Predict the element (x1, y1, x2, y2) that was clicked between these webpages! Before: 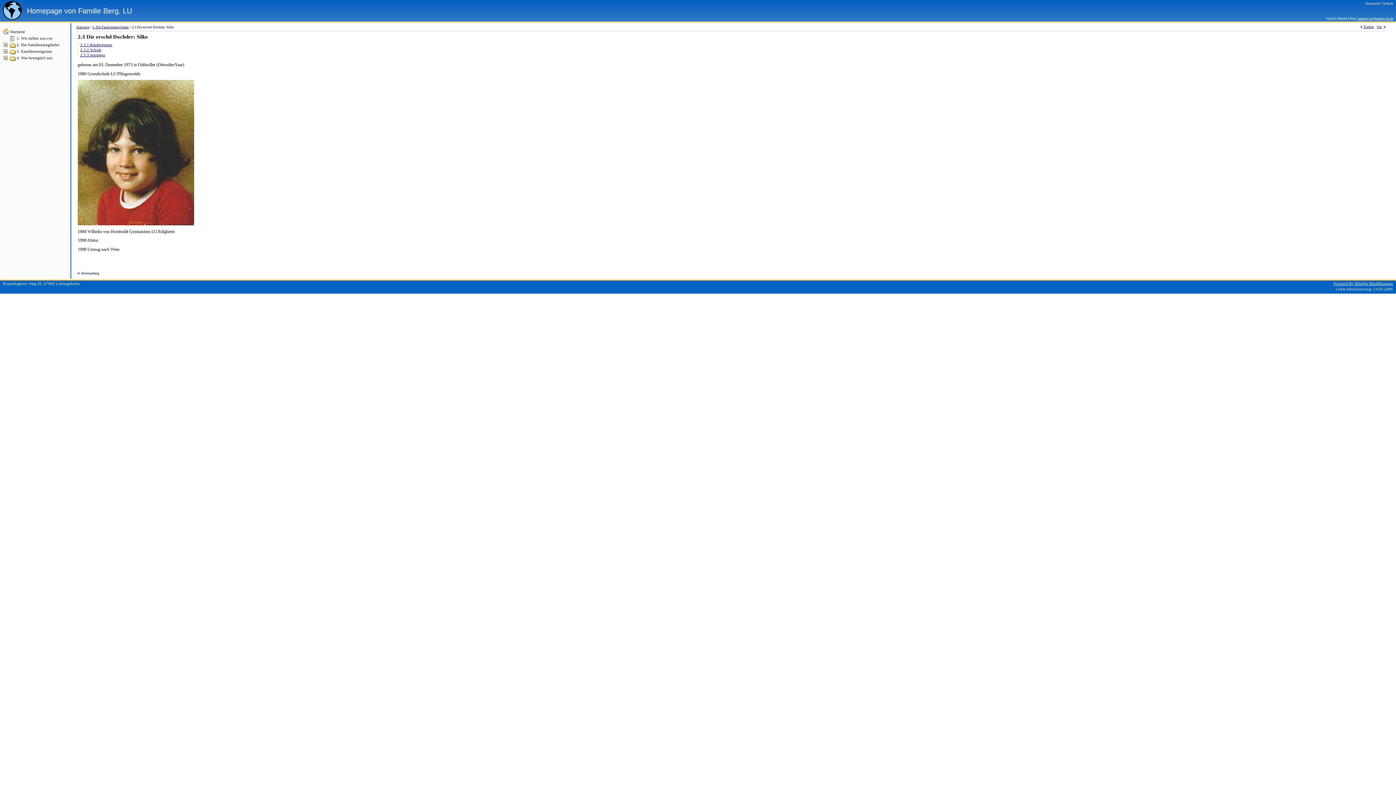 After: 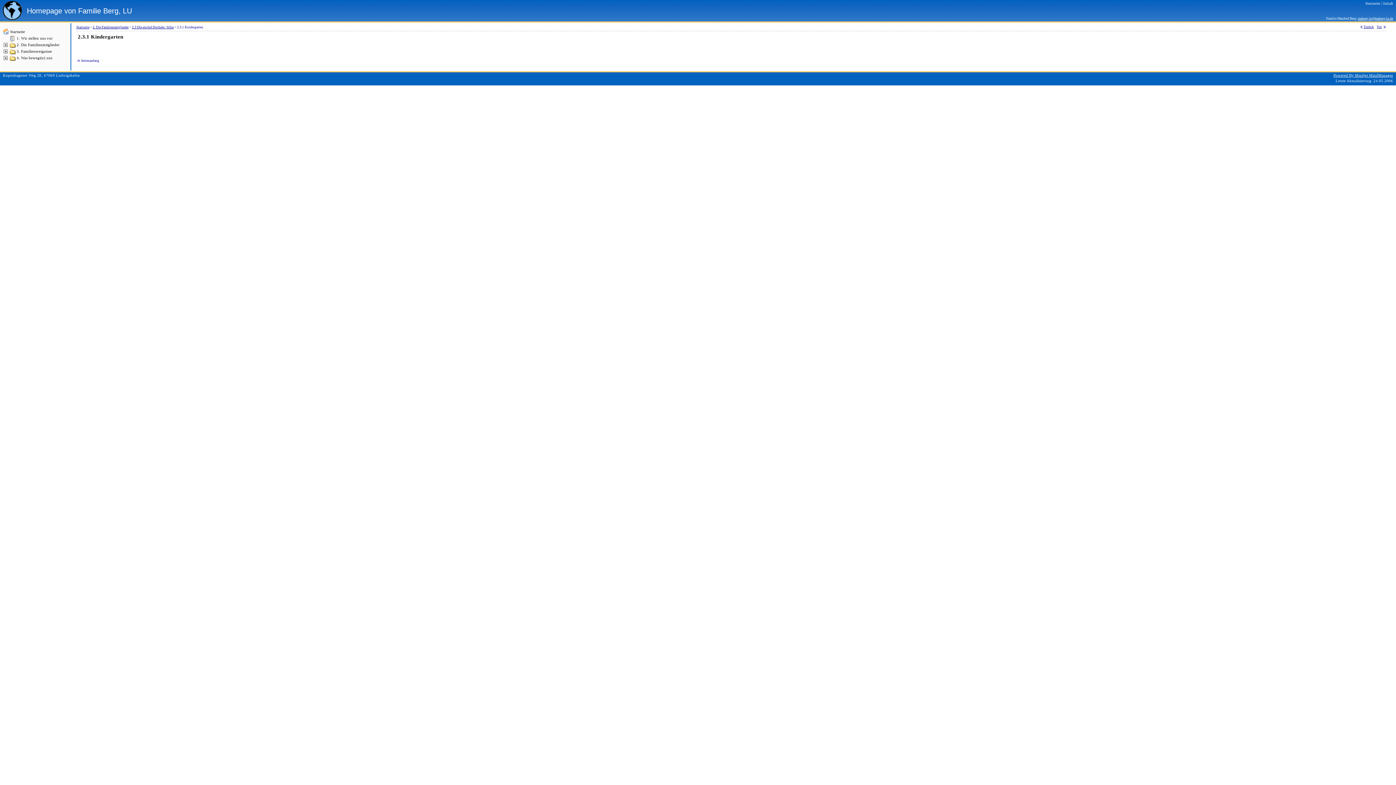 Action: bbox: (80, 42, 112, 46) label: 2.3.1 Kindergarten